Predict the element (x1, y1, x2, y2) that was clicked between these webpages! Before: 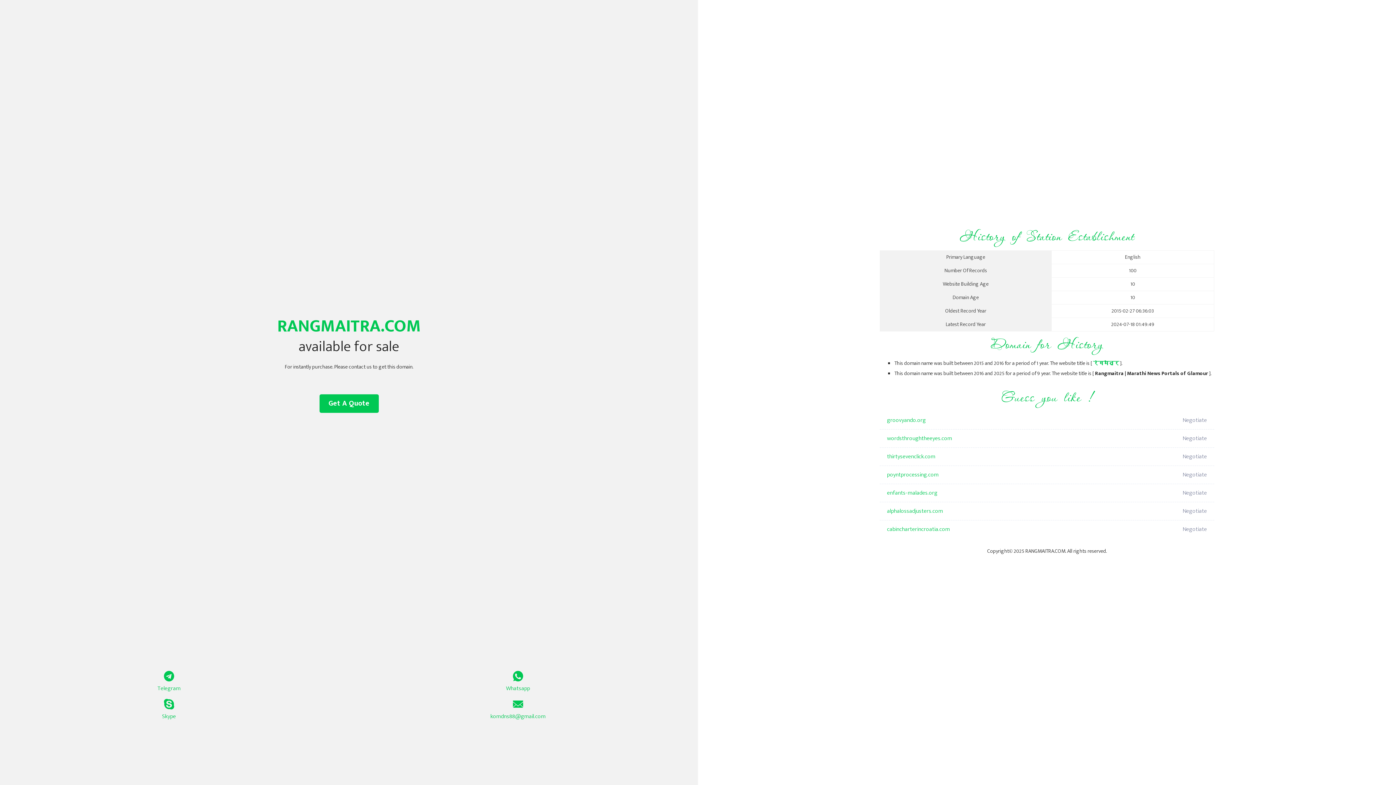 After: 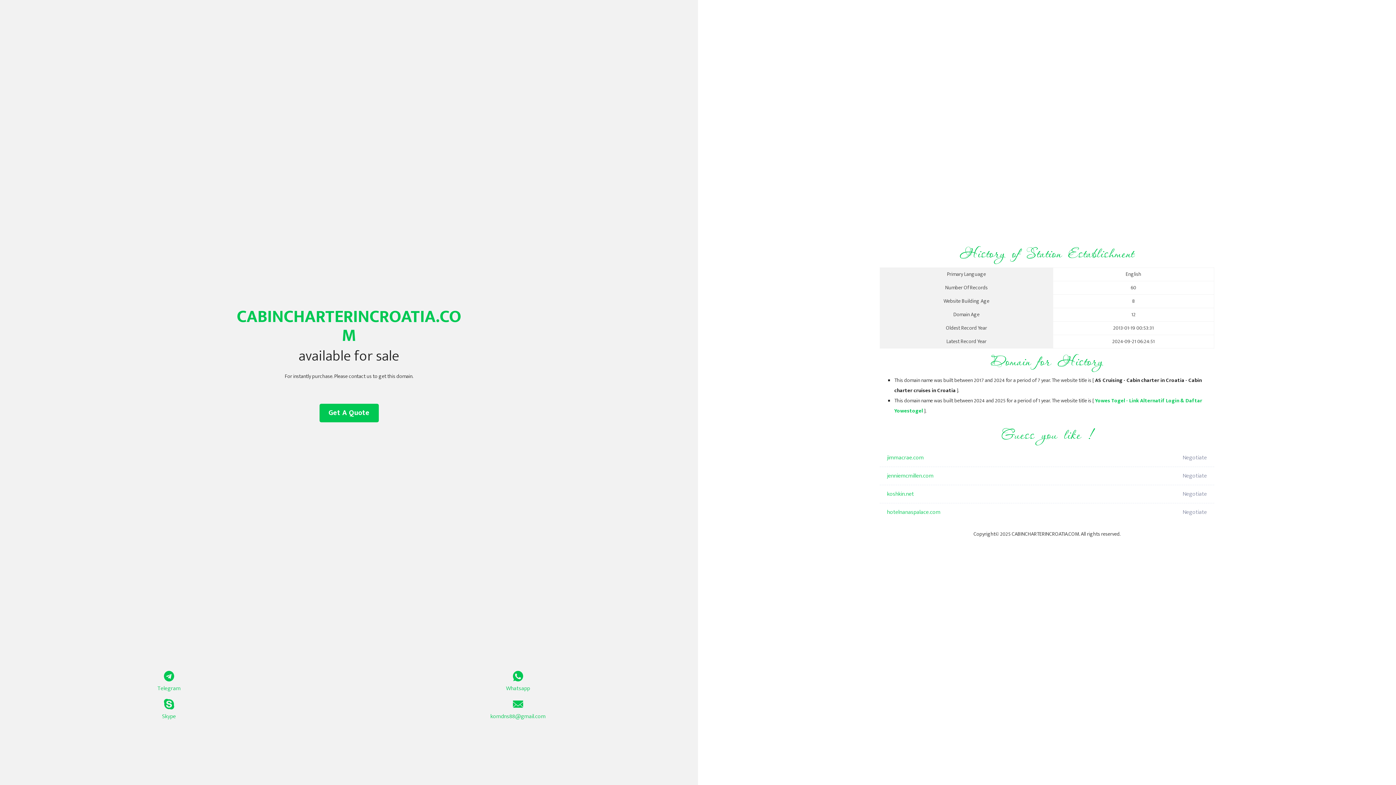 Action: bbox: (887, 520, 1098, 538) label: cabincharterincroatia.com